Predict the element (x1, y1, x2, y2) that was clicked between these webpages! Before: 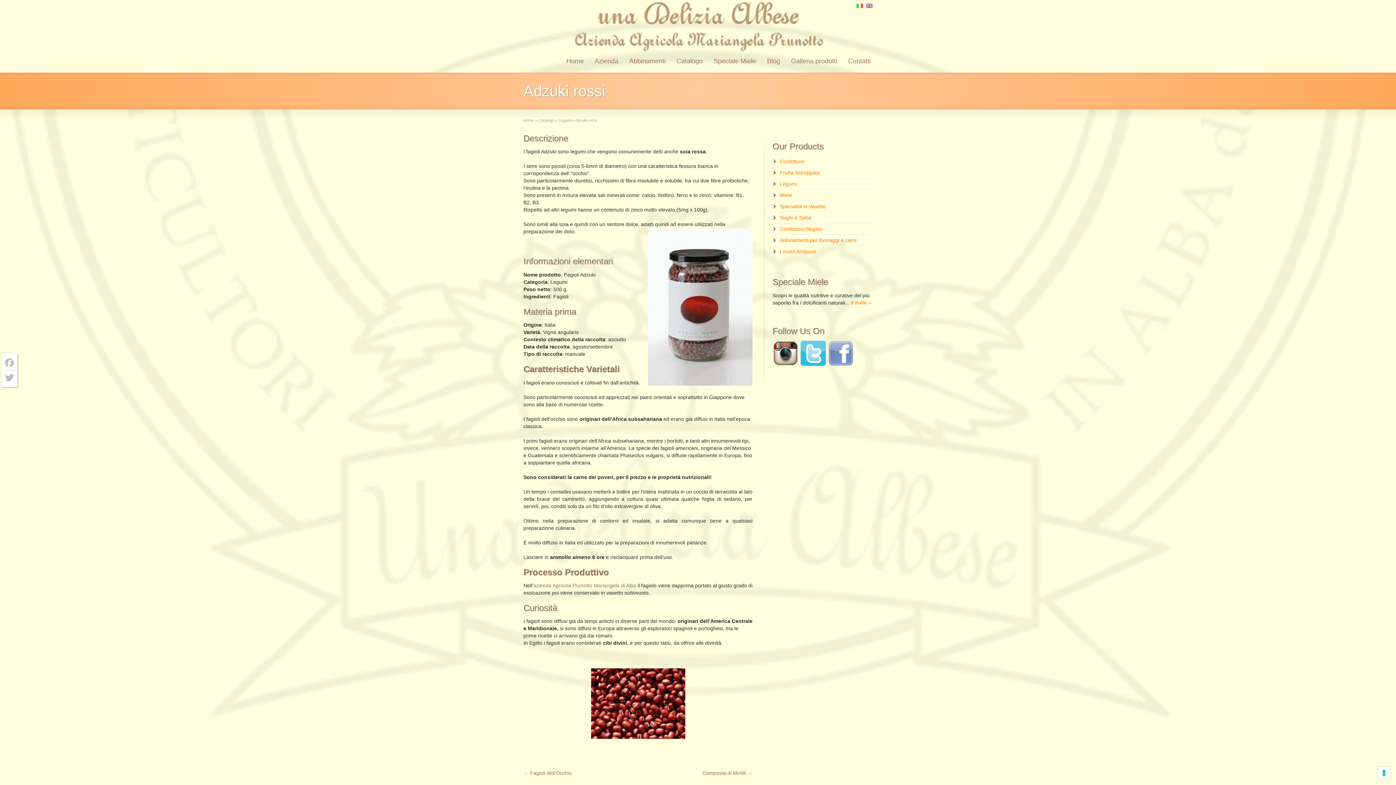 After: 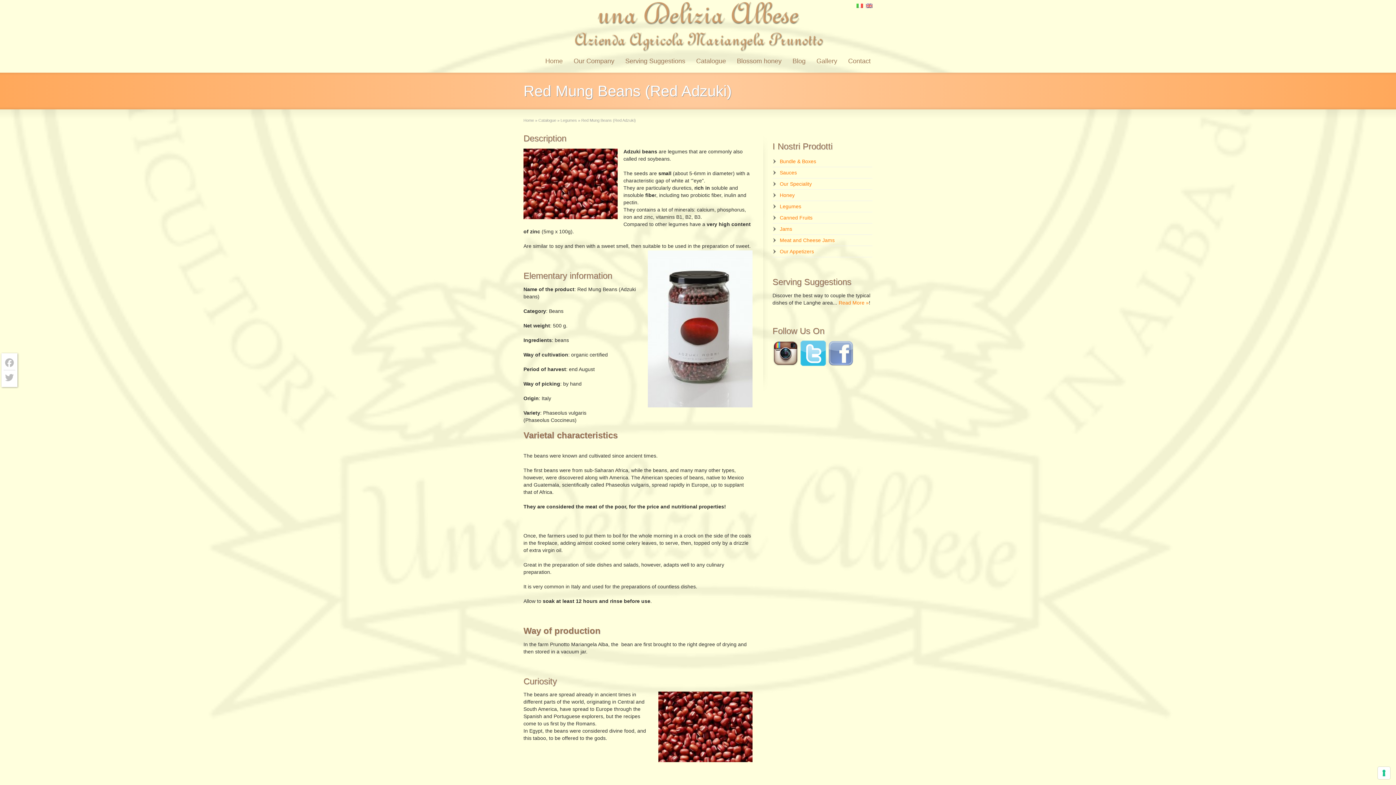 Action: bbox: (866, 3, 872, 8)